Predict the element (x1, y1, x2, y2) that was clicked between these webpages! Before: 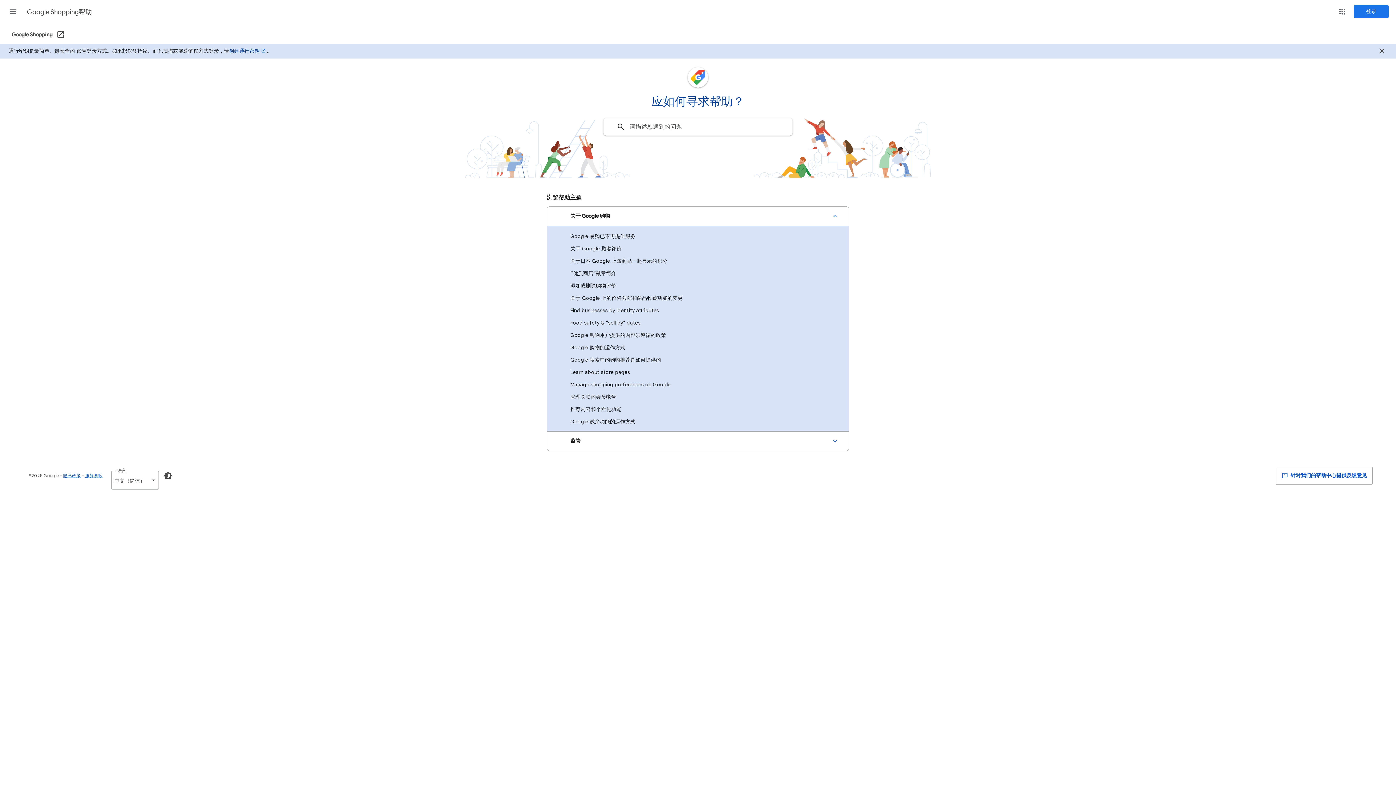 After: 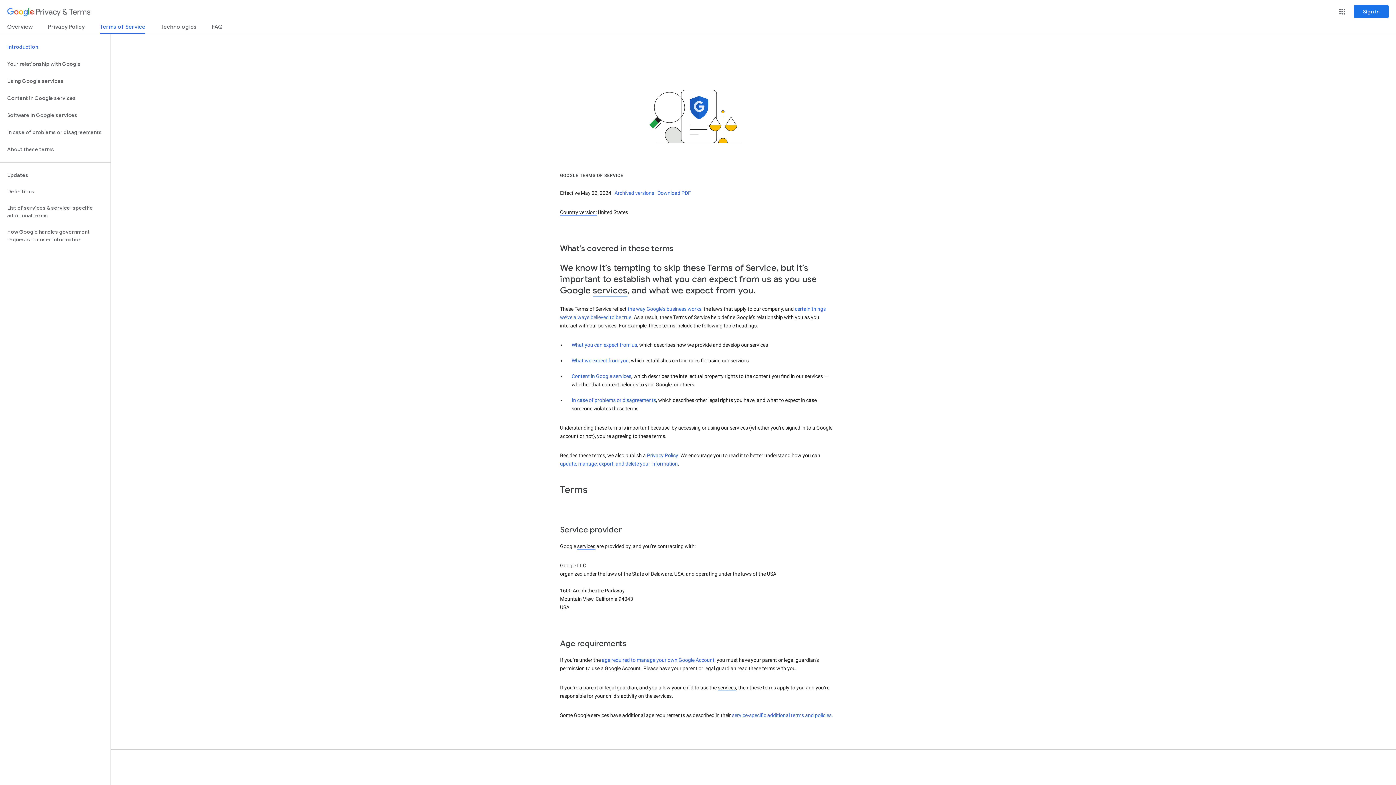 Action: label: 服务条款 bbox: (85, 473, 102, 478)